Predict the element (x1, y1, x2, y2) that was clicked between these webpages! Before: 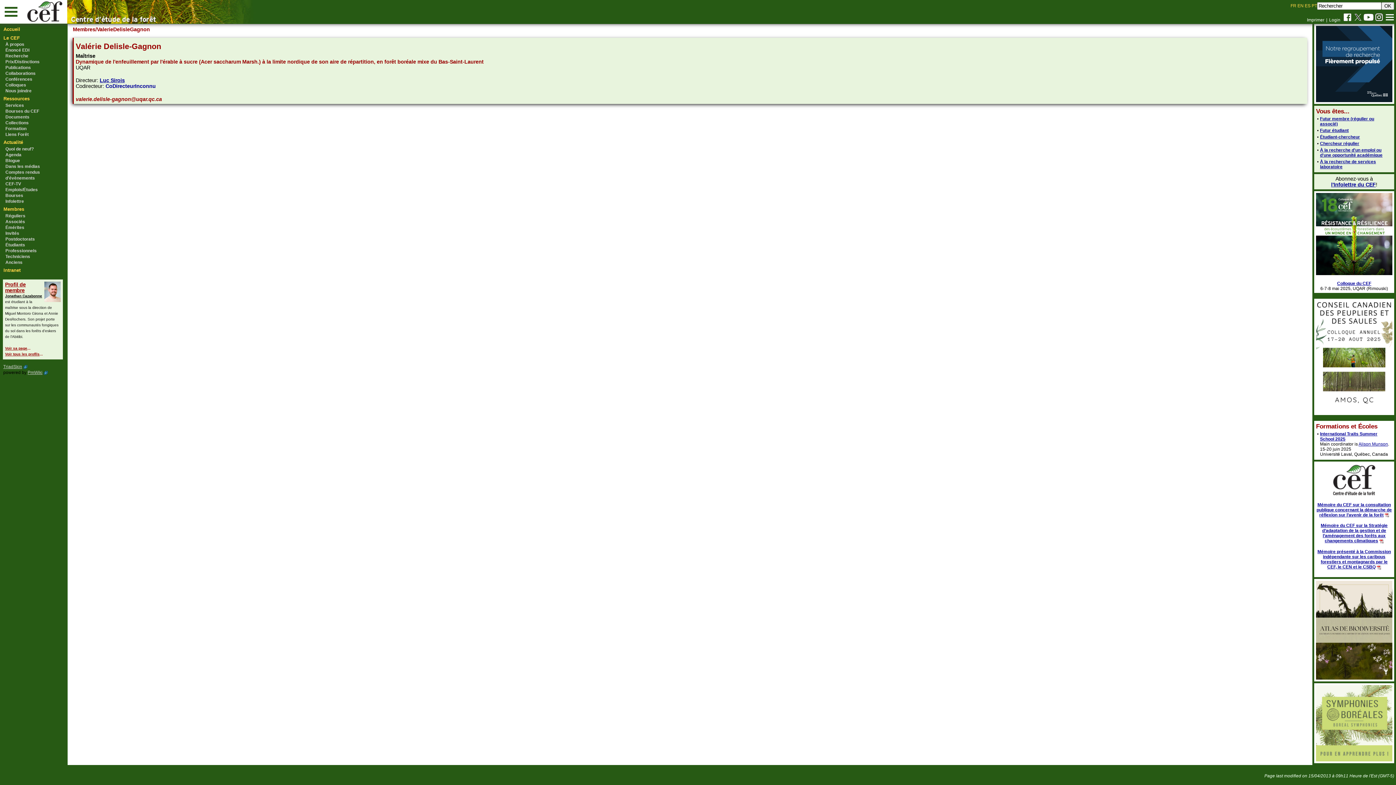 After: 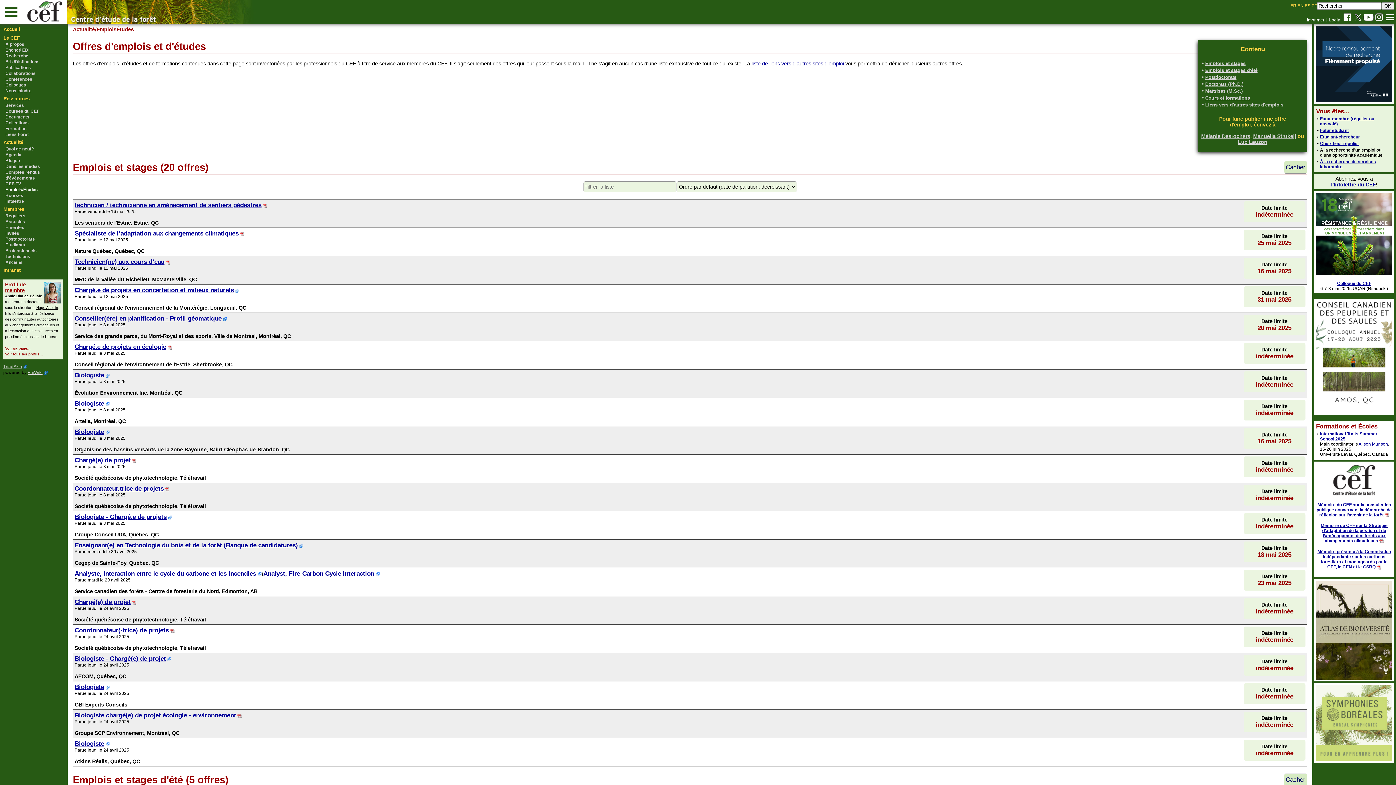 Action: label: Emplois/Études bbox: (1, 186, 66, 192)